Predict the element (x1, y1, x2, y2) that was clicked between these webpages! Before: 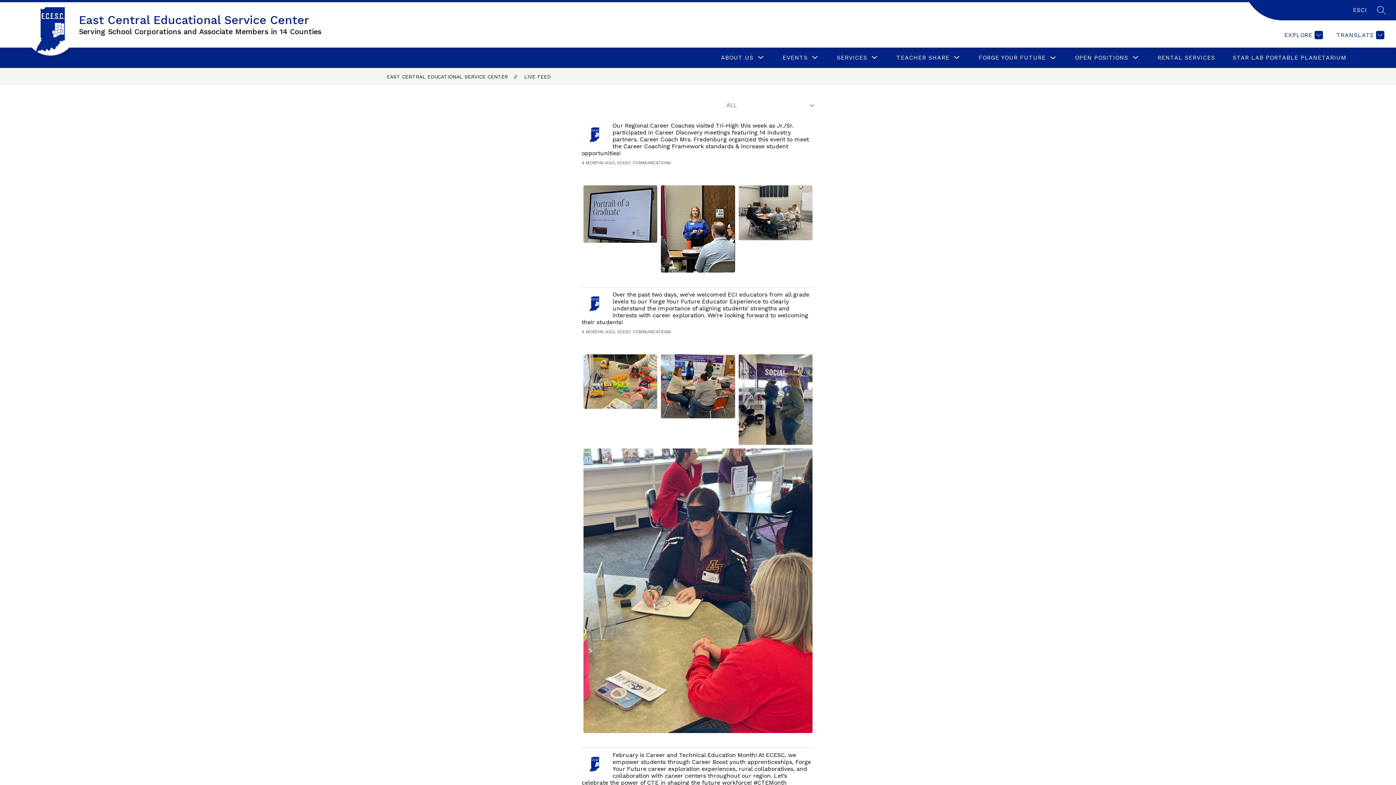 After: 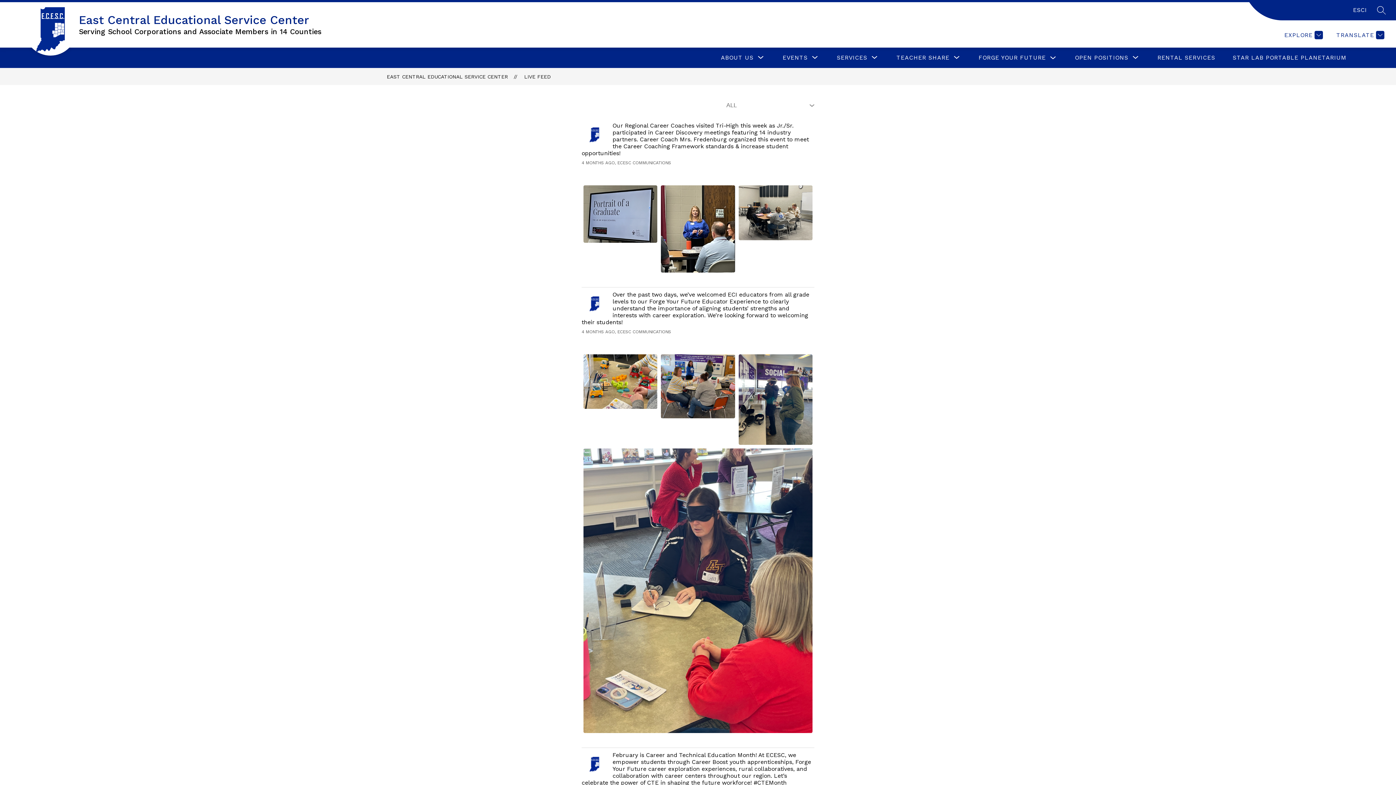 Action: label: ESCI bbox: (1353, 5, 1367, 14)